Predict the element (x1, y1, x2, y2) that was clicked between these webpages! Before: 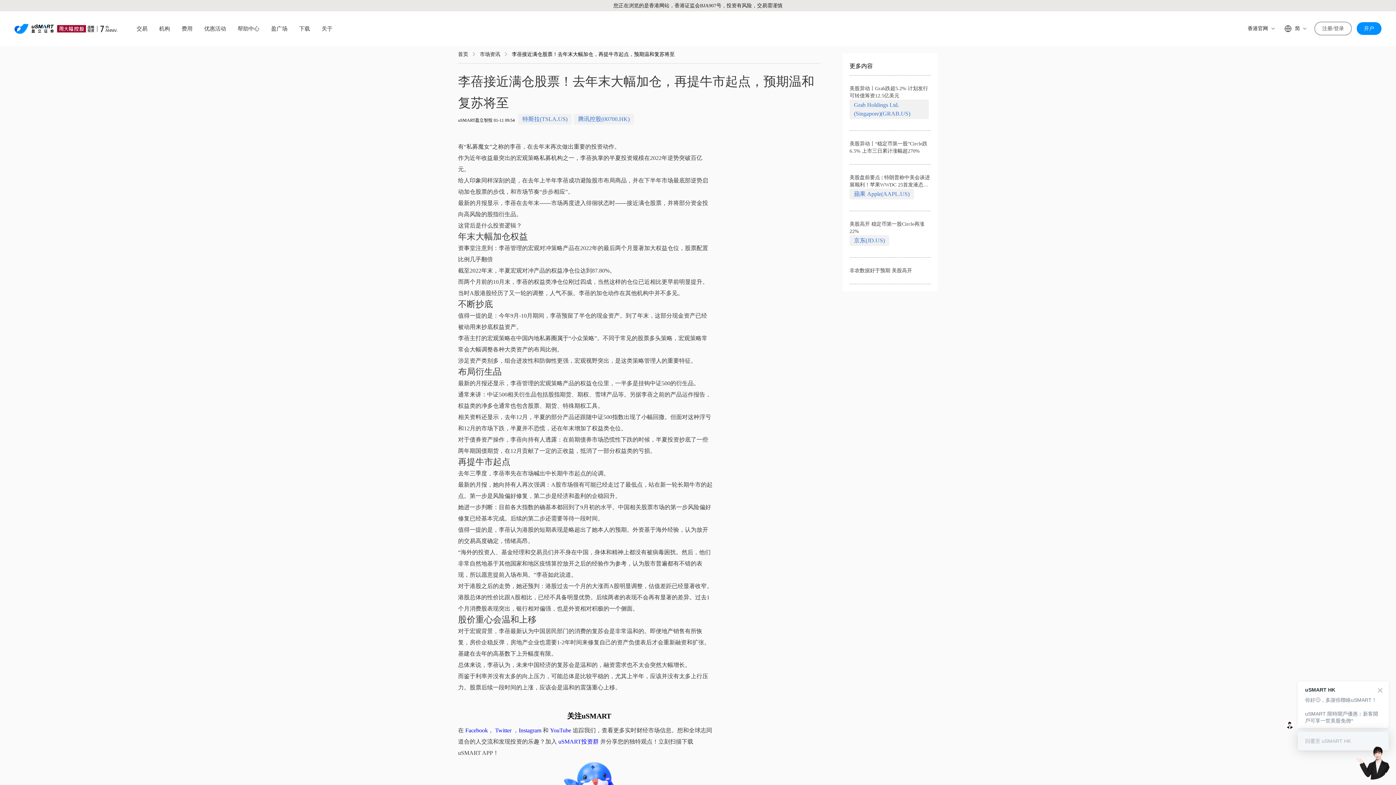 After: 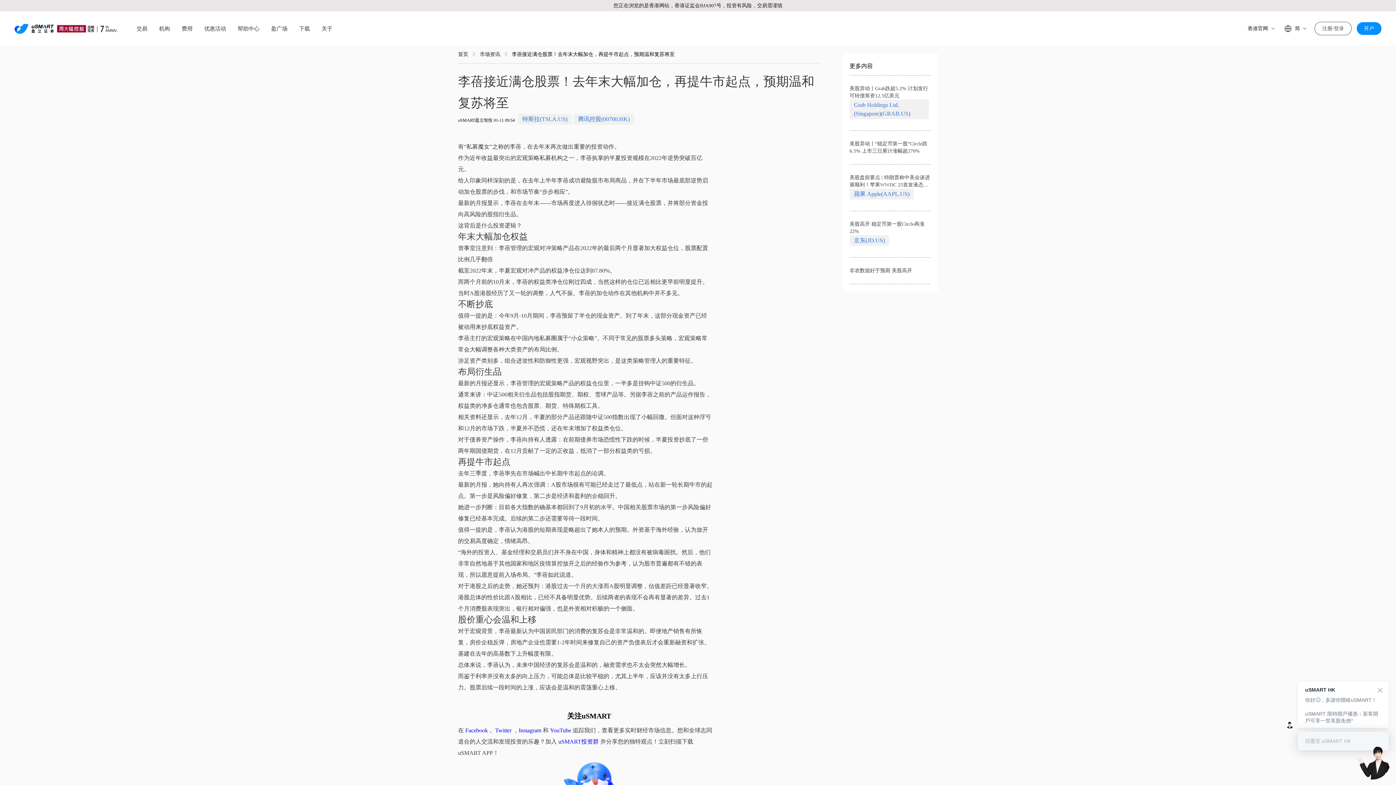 Action: bbox: (550, 727, 571, 733) label: YouTube